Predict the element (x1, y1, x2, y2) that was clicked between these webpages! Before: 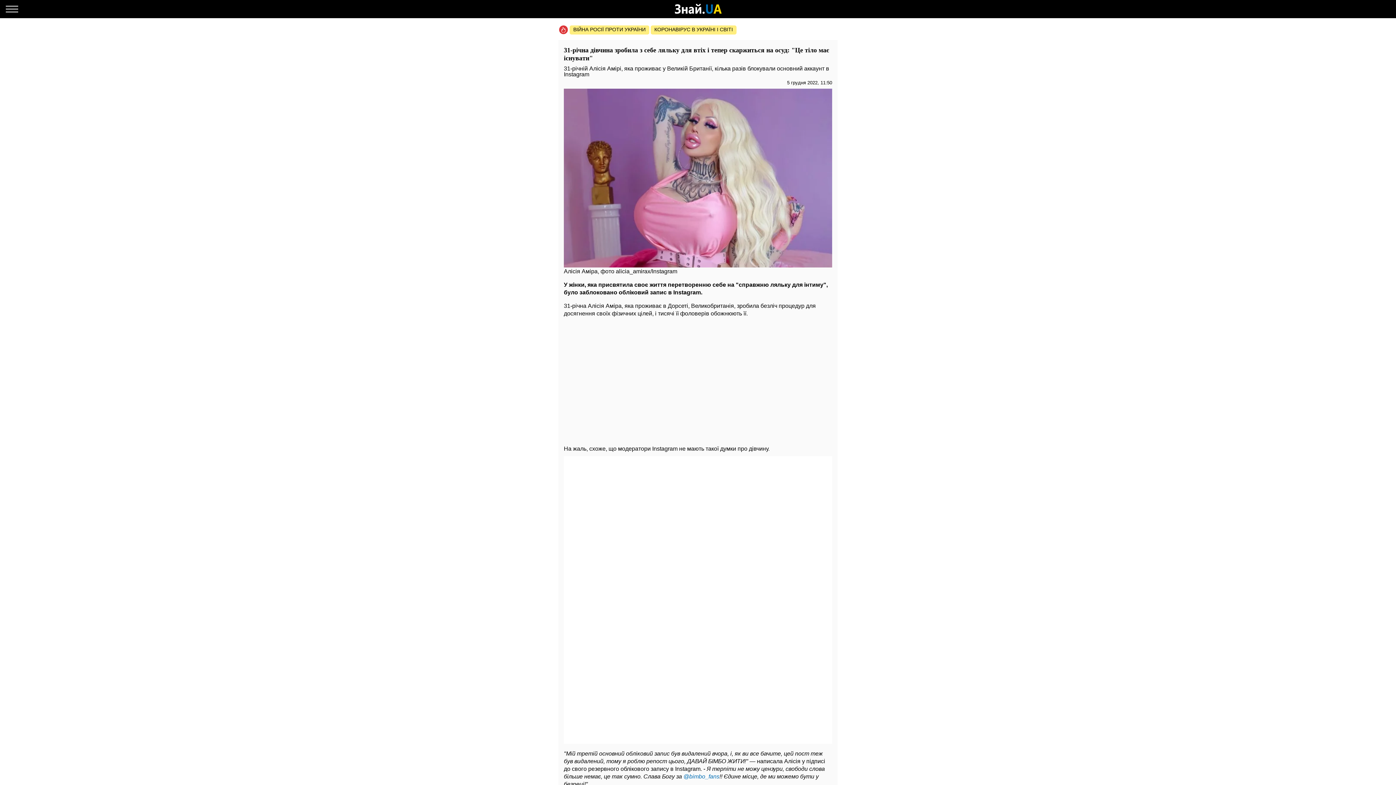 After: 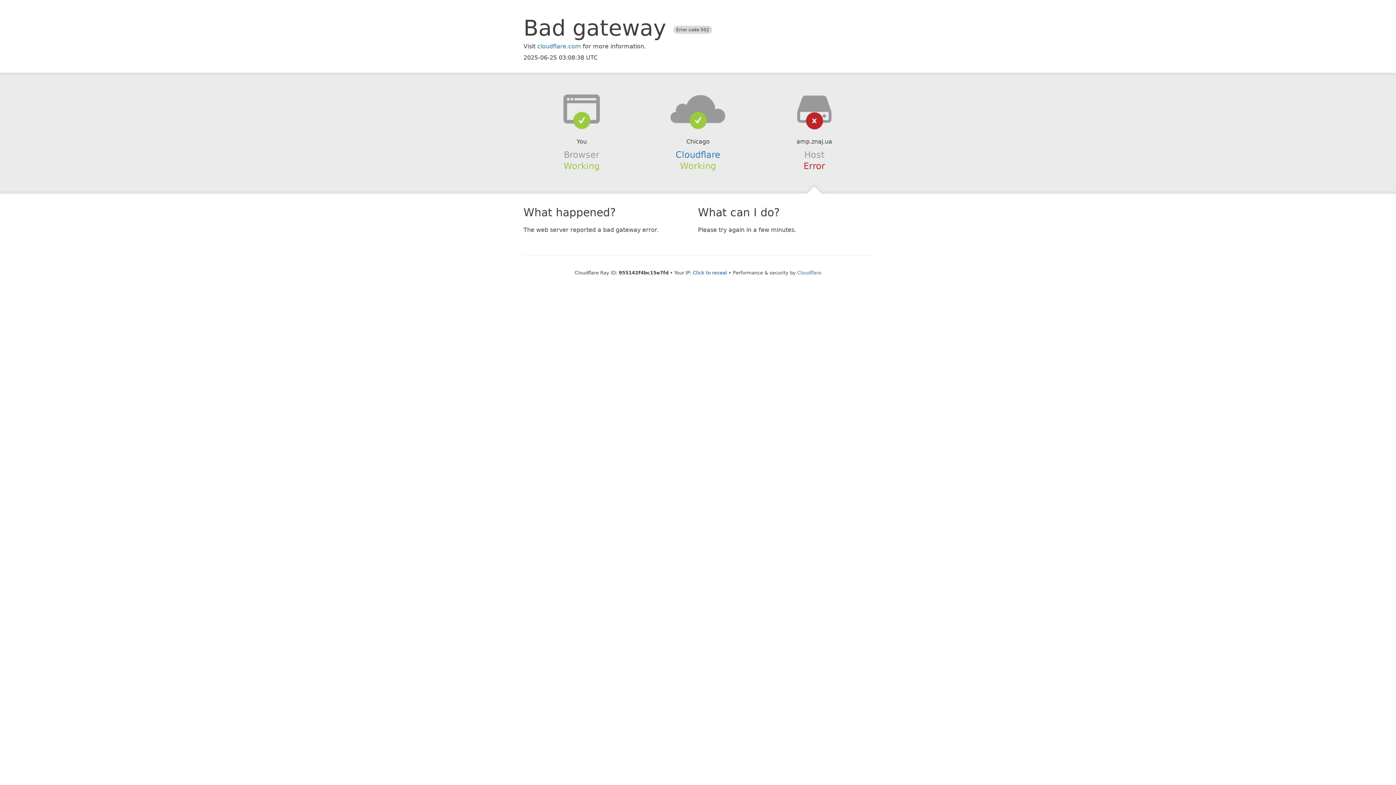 Action: bbox: (667, 2, 728, 15)